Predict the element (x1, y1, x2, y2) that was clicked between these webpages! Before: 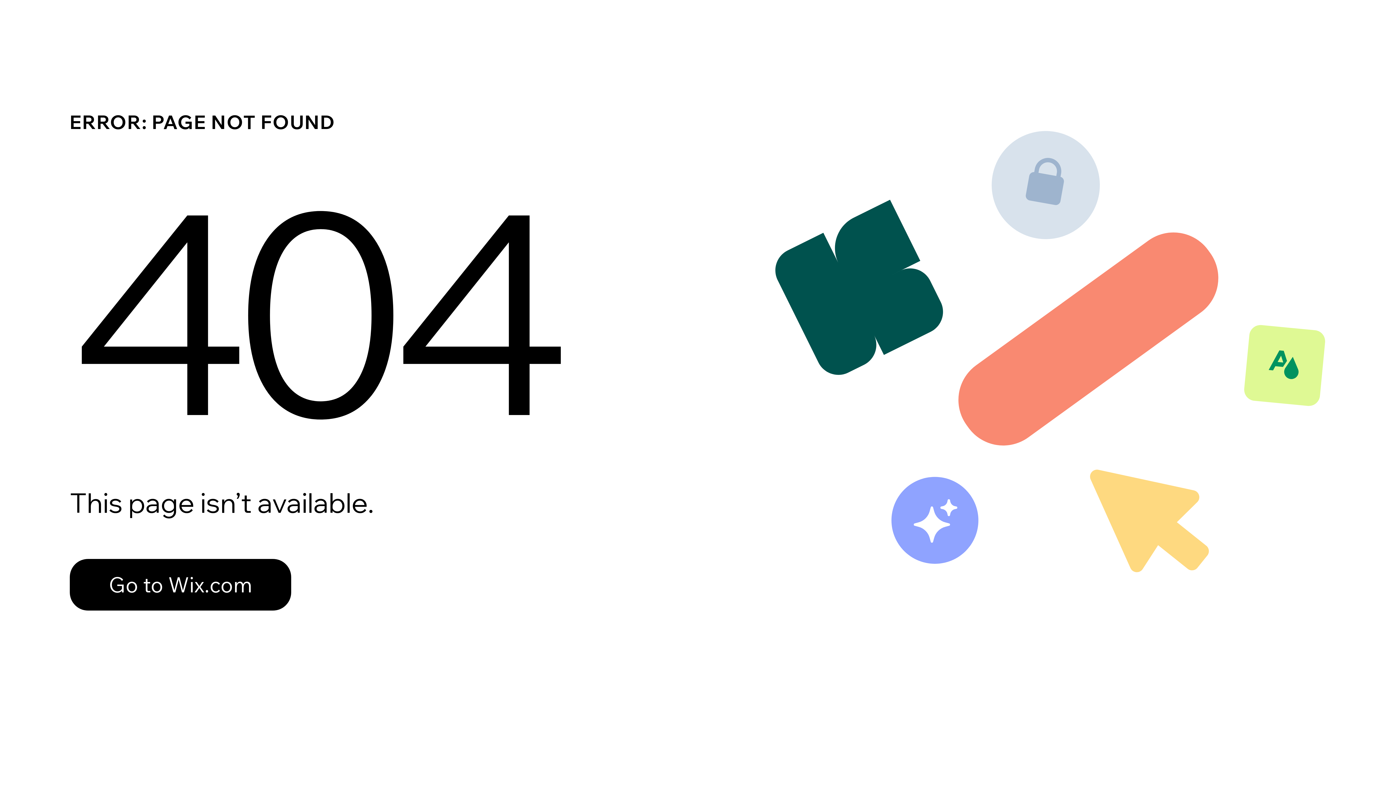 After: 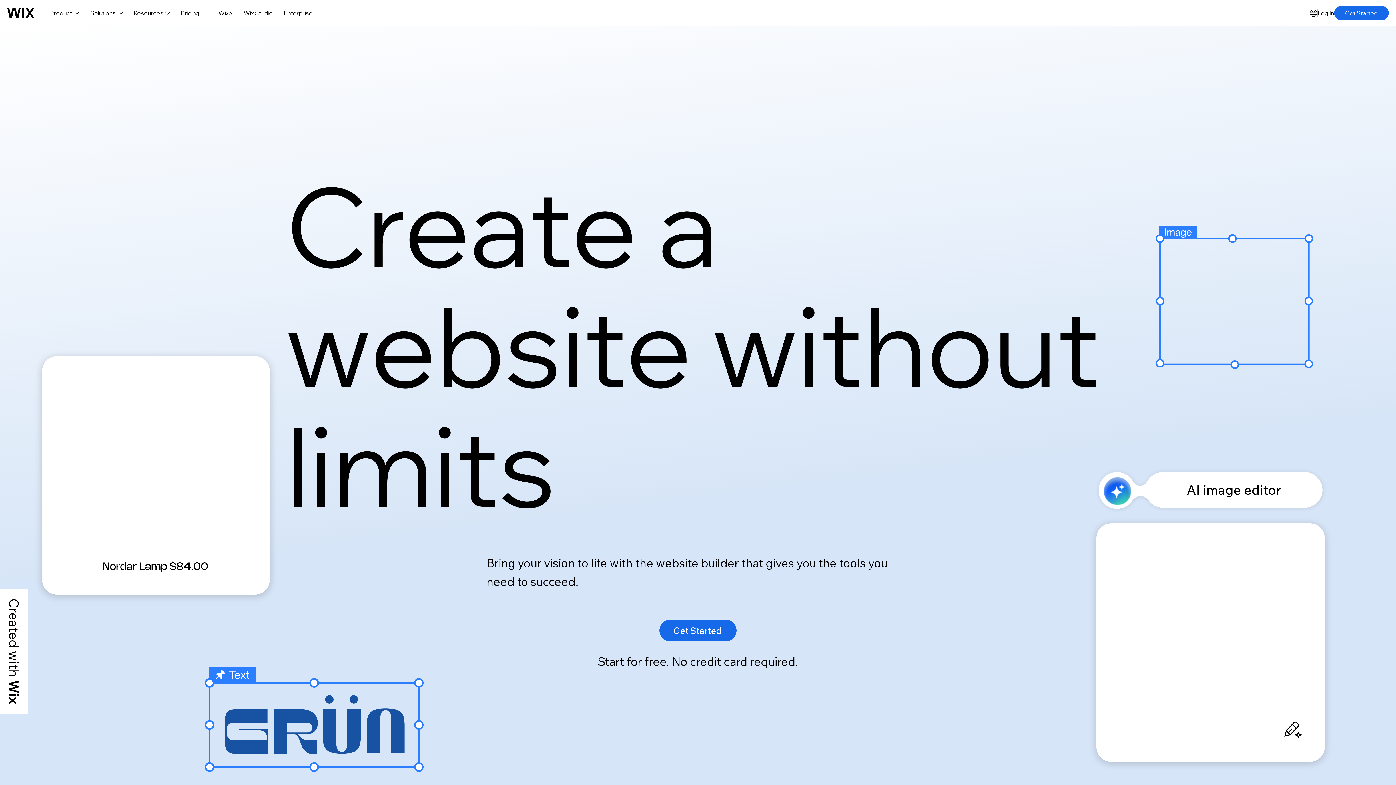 Action: bbox: (69, 559, 291, 610) label: Go to Wix.com